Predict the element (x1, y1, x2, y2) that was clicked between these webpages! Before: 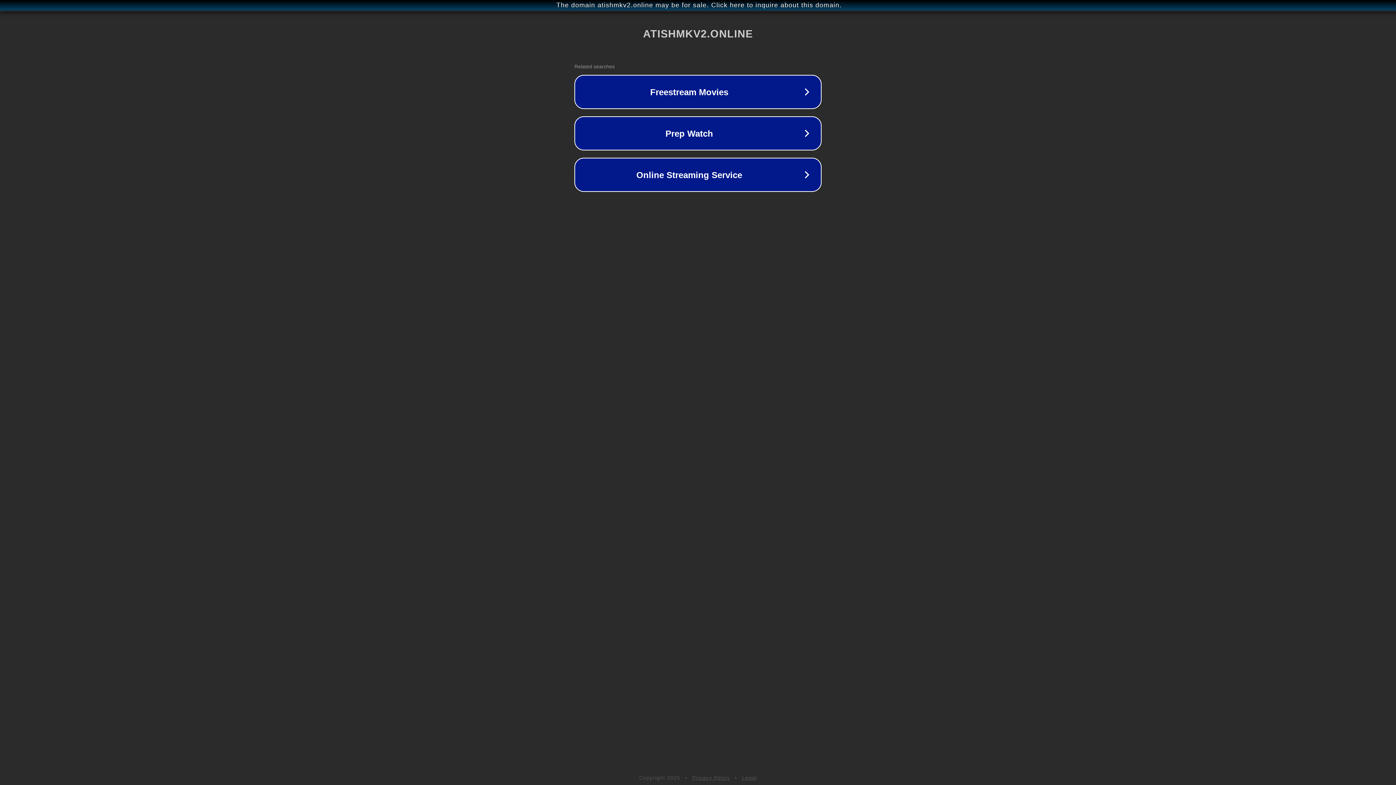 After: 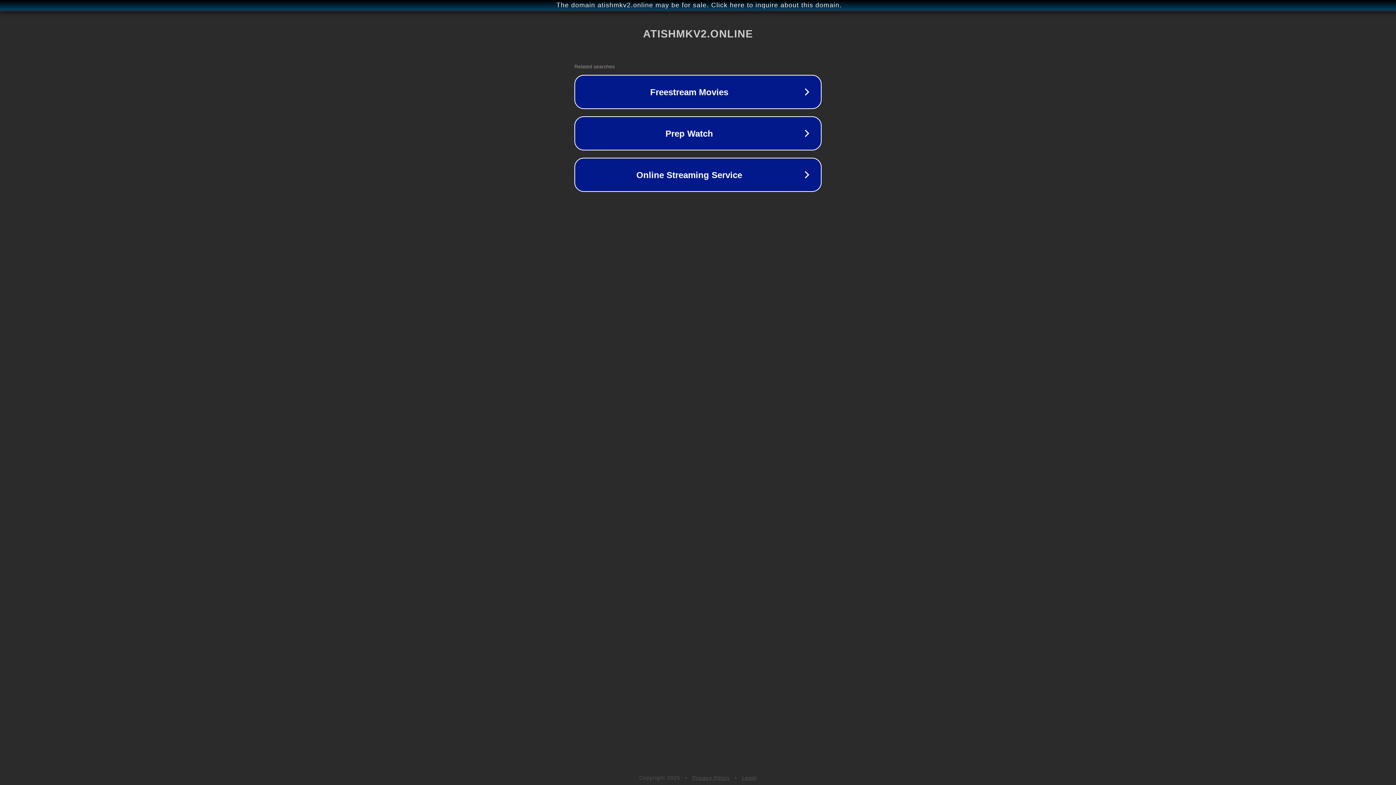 Action: bbox: (742, 775, 757, 781) label: Legal